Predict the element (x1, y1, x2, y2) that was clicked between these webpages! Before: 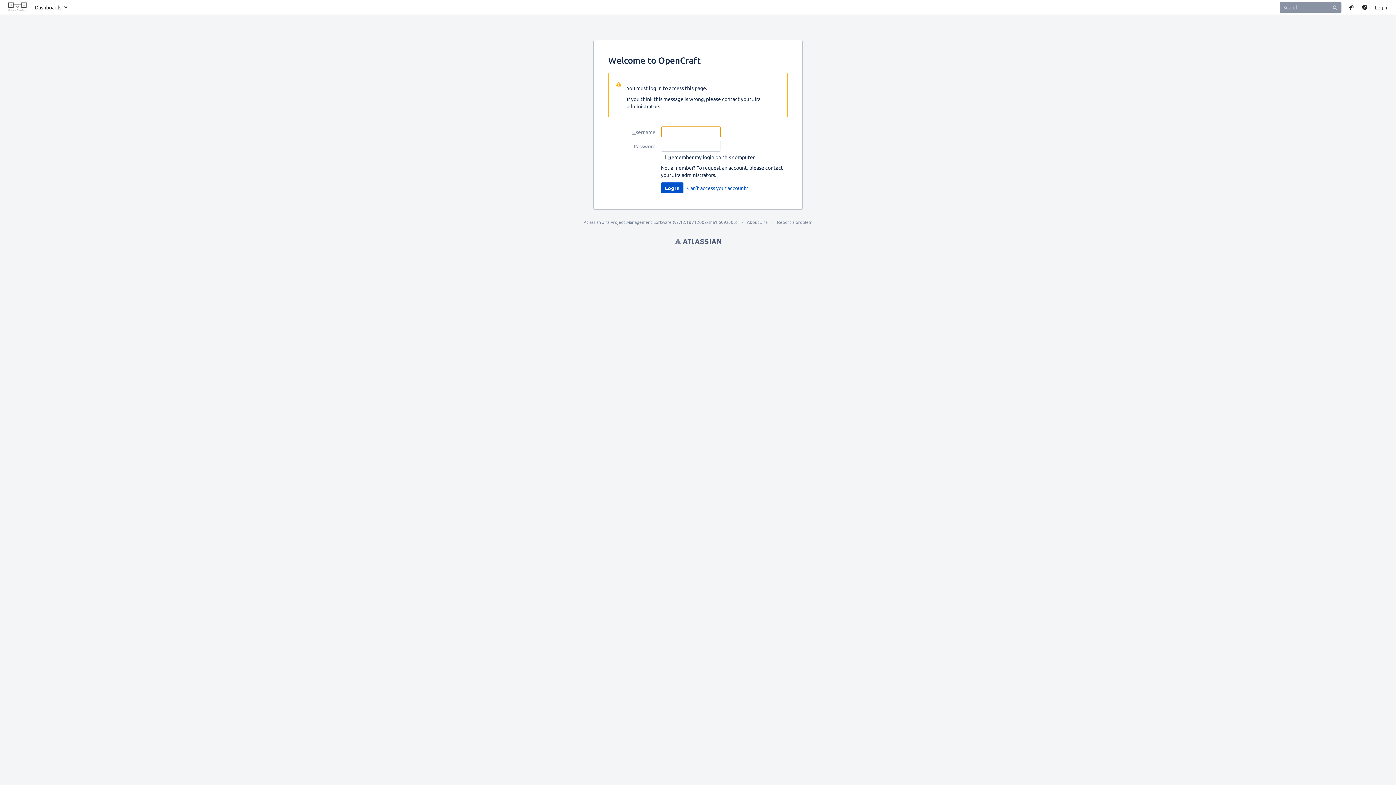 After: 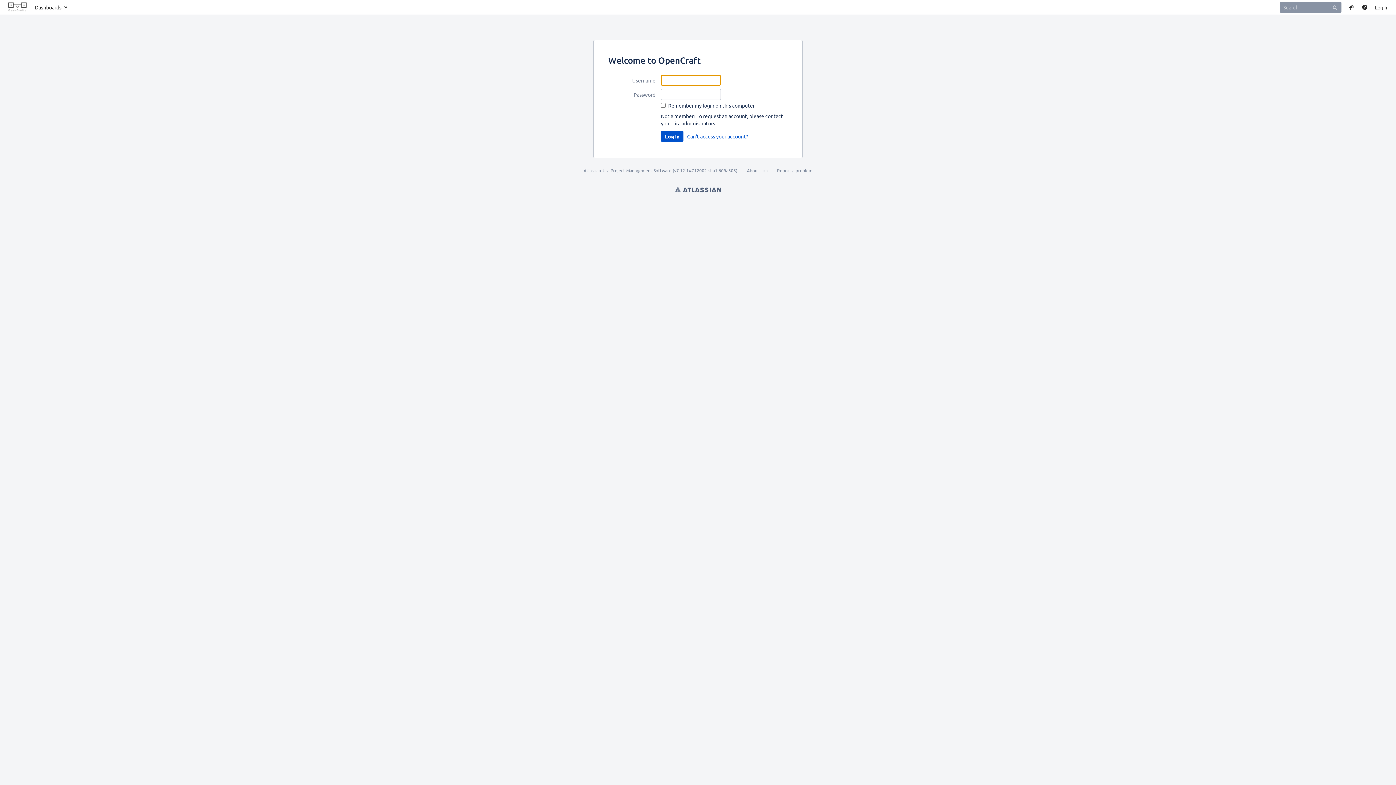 Action: label: Log In bbox: (1371, 0, 1392, 14)